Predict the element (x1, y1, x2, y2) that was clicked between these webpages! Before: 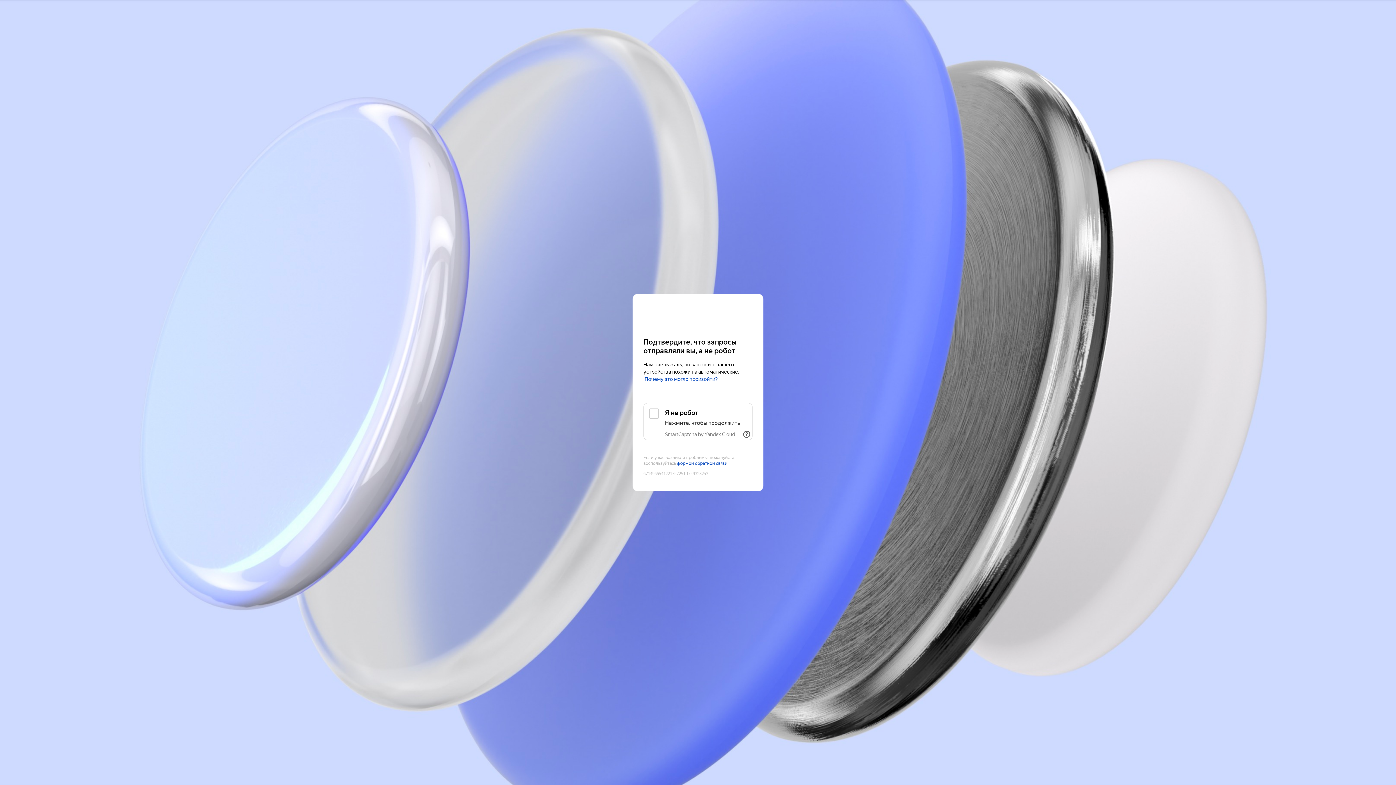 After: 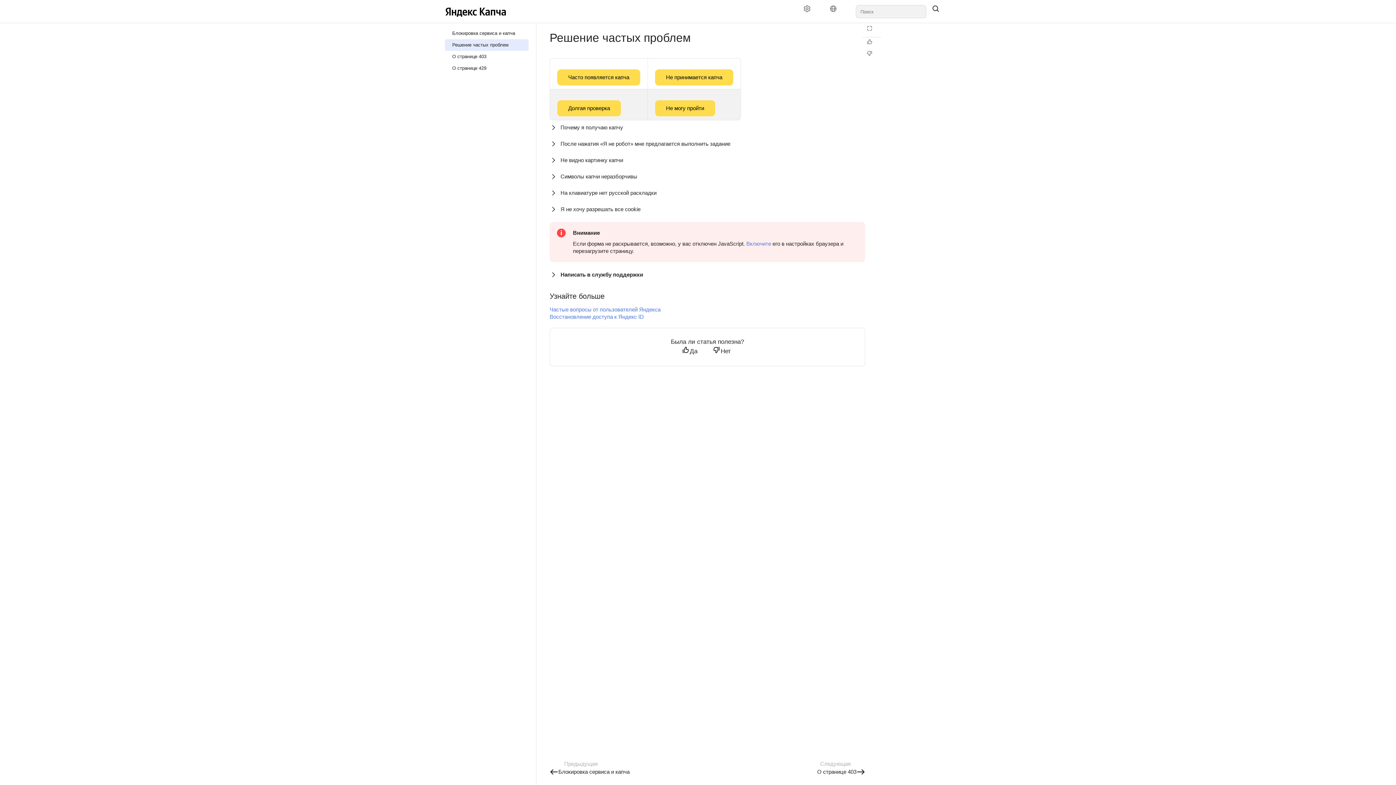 Action: bbox: (644, 376, 718, 382) label: Почему это могло произойти?